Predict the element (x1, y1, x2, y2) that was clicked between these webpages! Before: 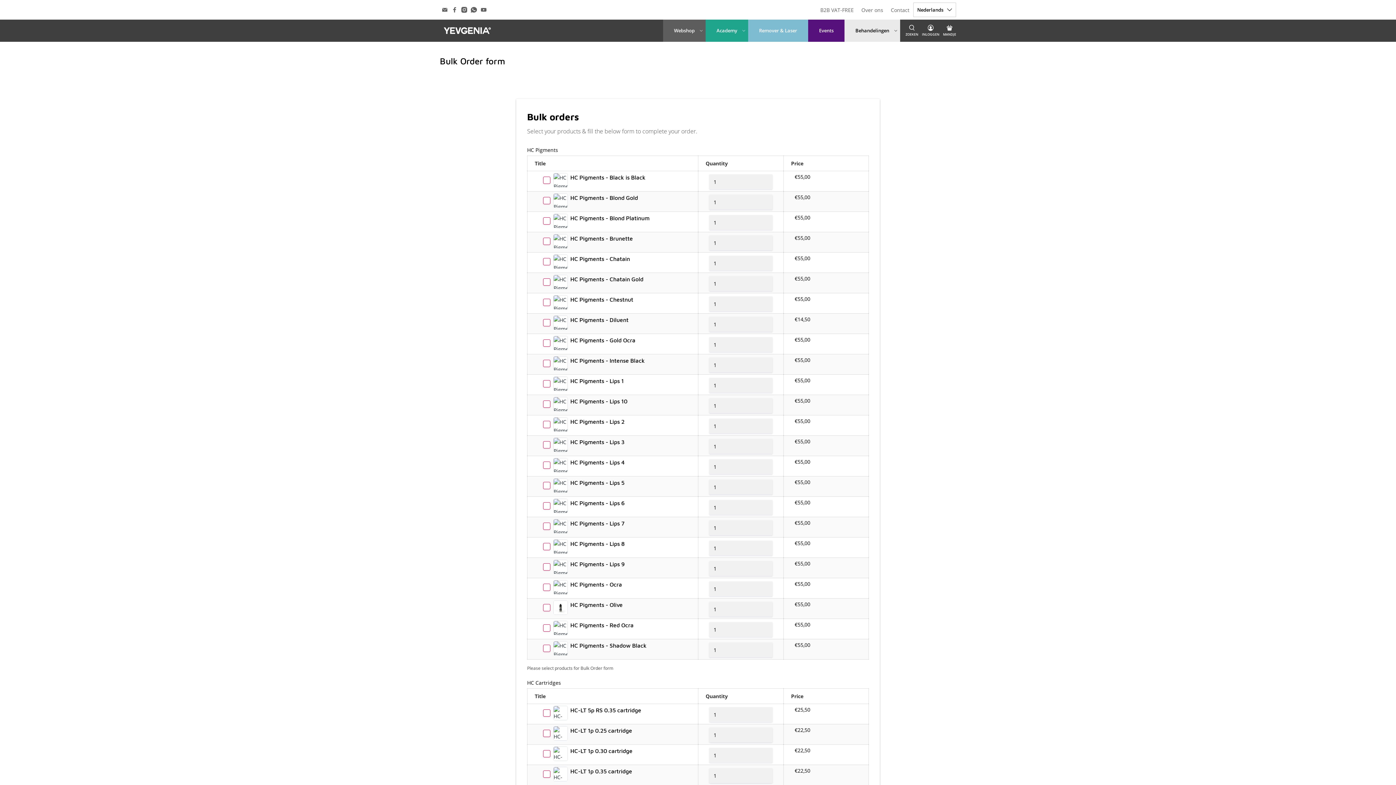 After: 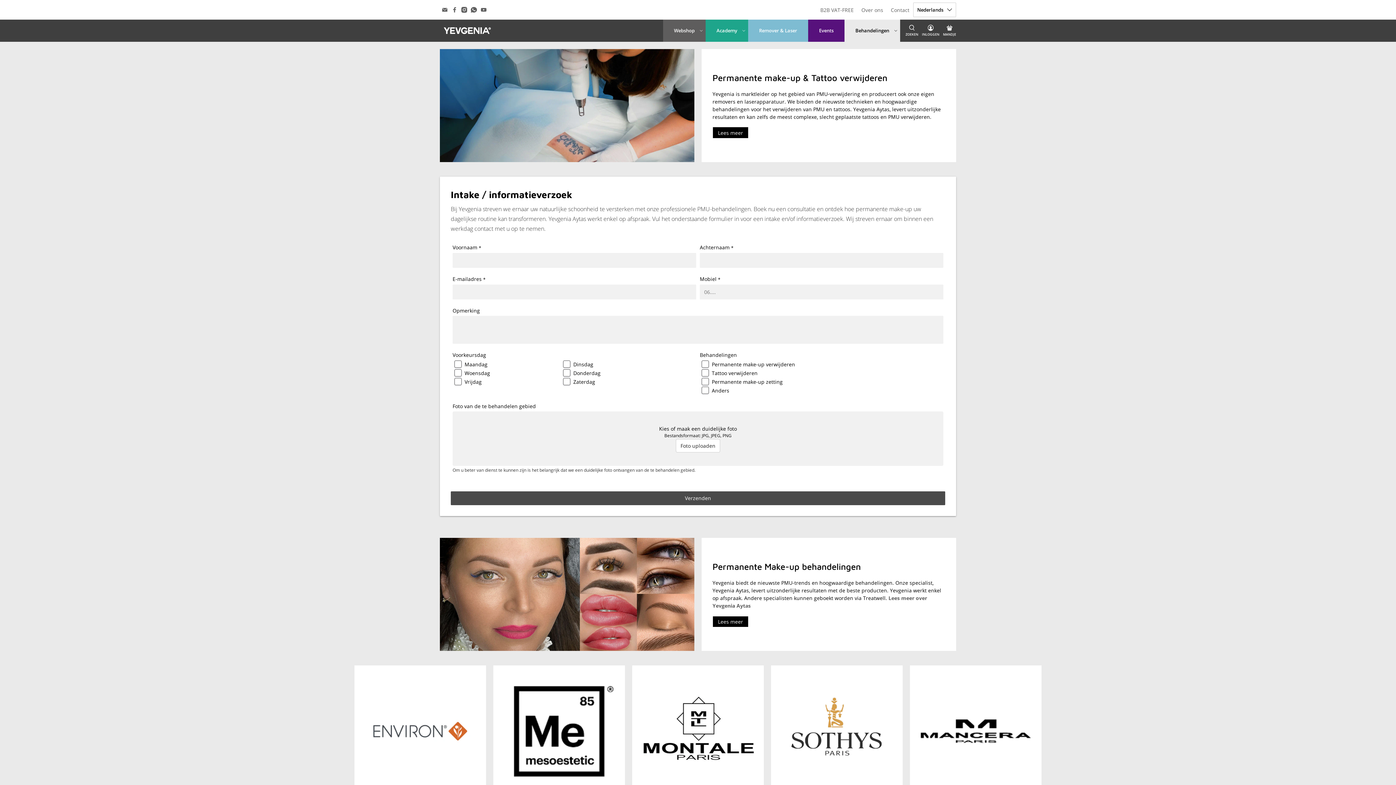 Action: bbox: (844, 19, 900, 41) label: Behandelingen